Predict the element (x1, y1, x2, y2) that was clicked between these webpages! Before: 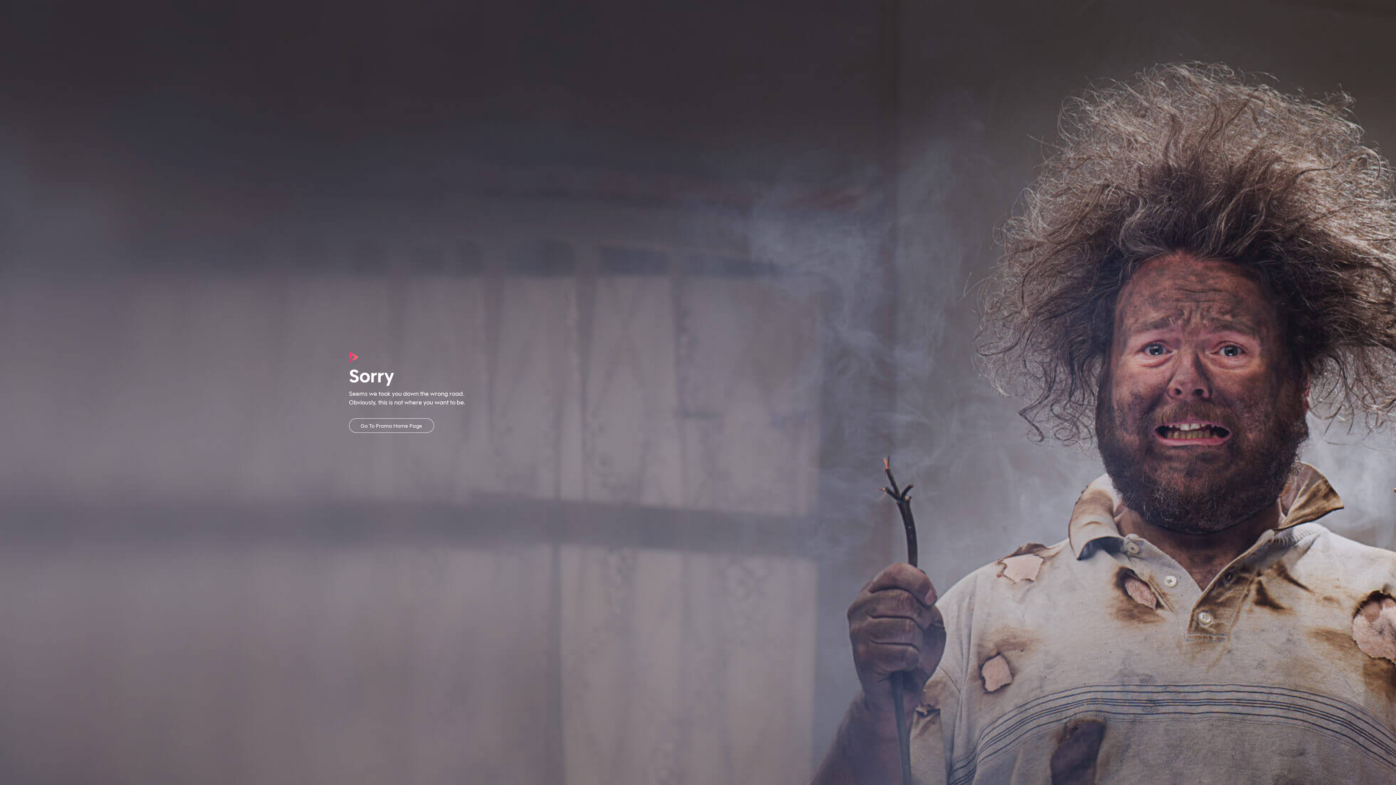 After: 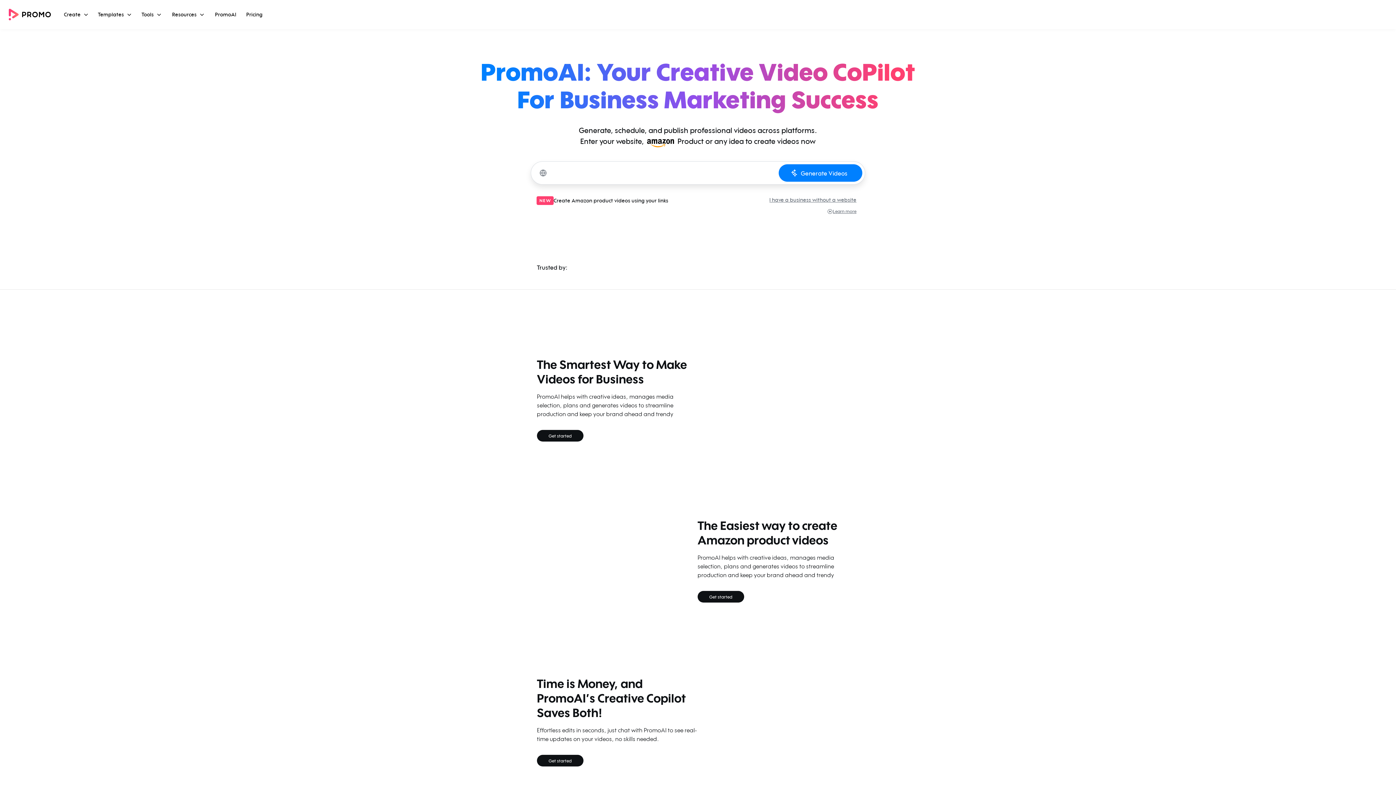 Action: label: Go To Promo Home Page bbox: (349, 418, 434, 433)